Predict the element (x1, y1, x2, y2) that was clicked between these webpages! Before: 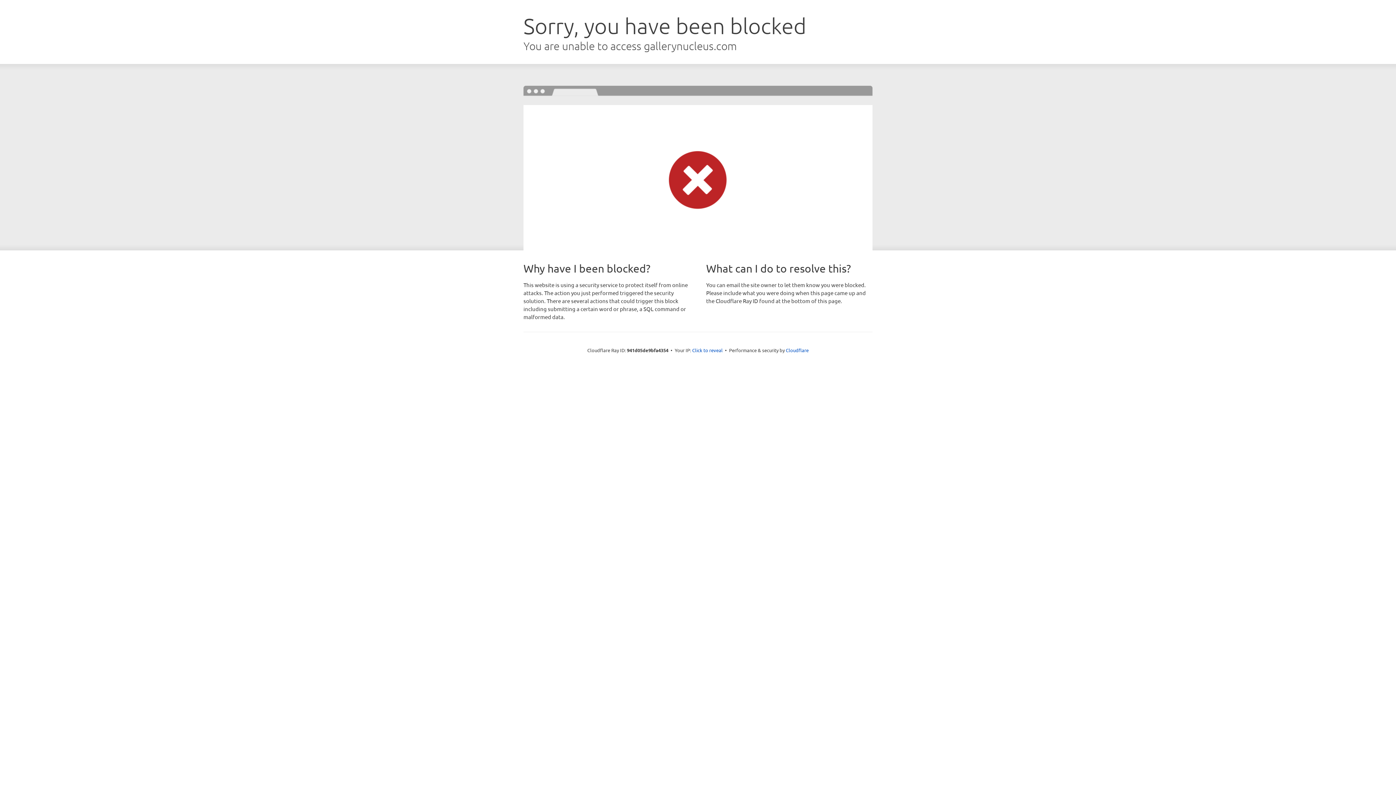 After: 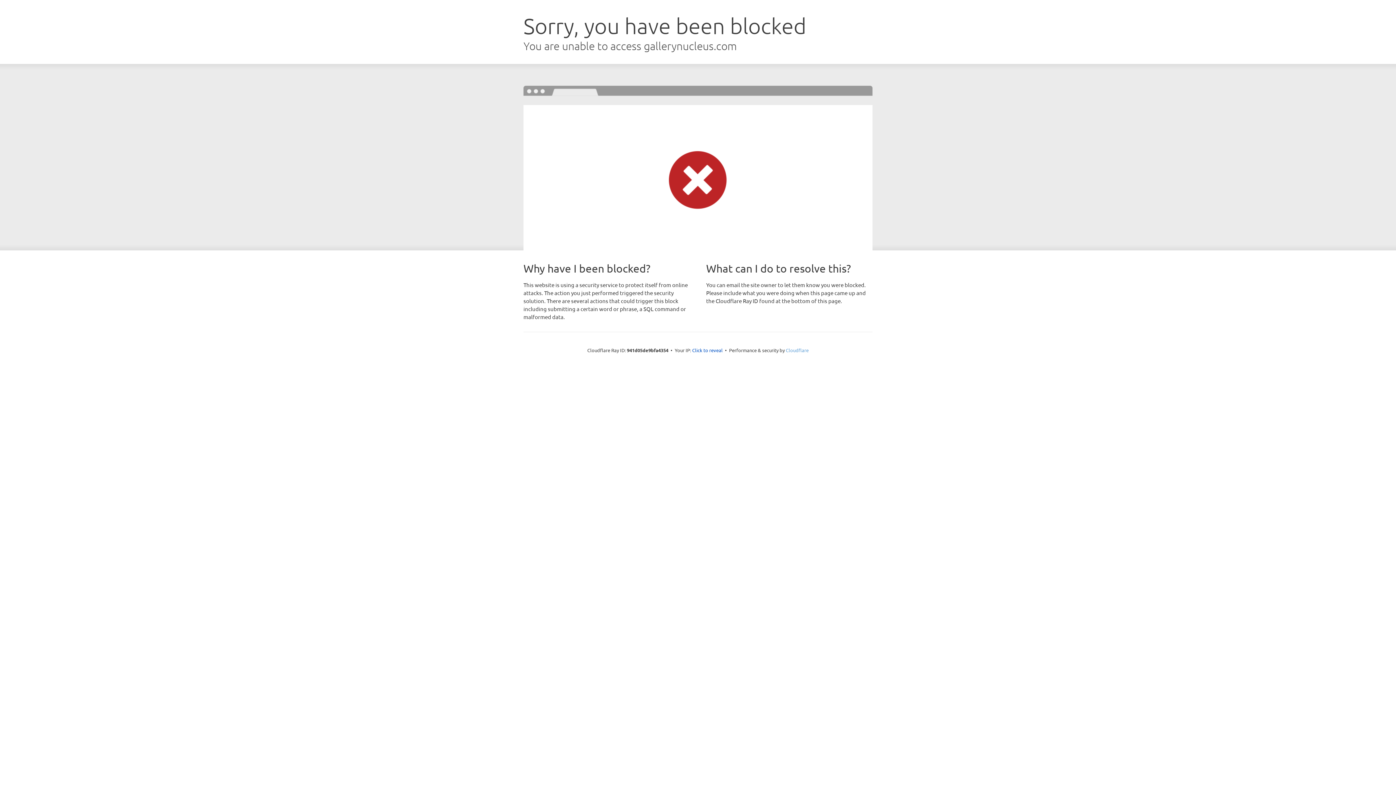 Action: label: Cloudflare bbox: (786, 347, 808, 353)